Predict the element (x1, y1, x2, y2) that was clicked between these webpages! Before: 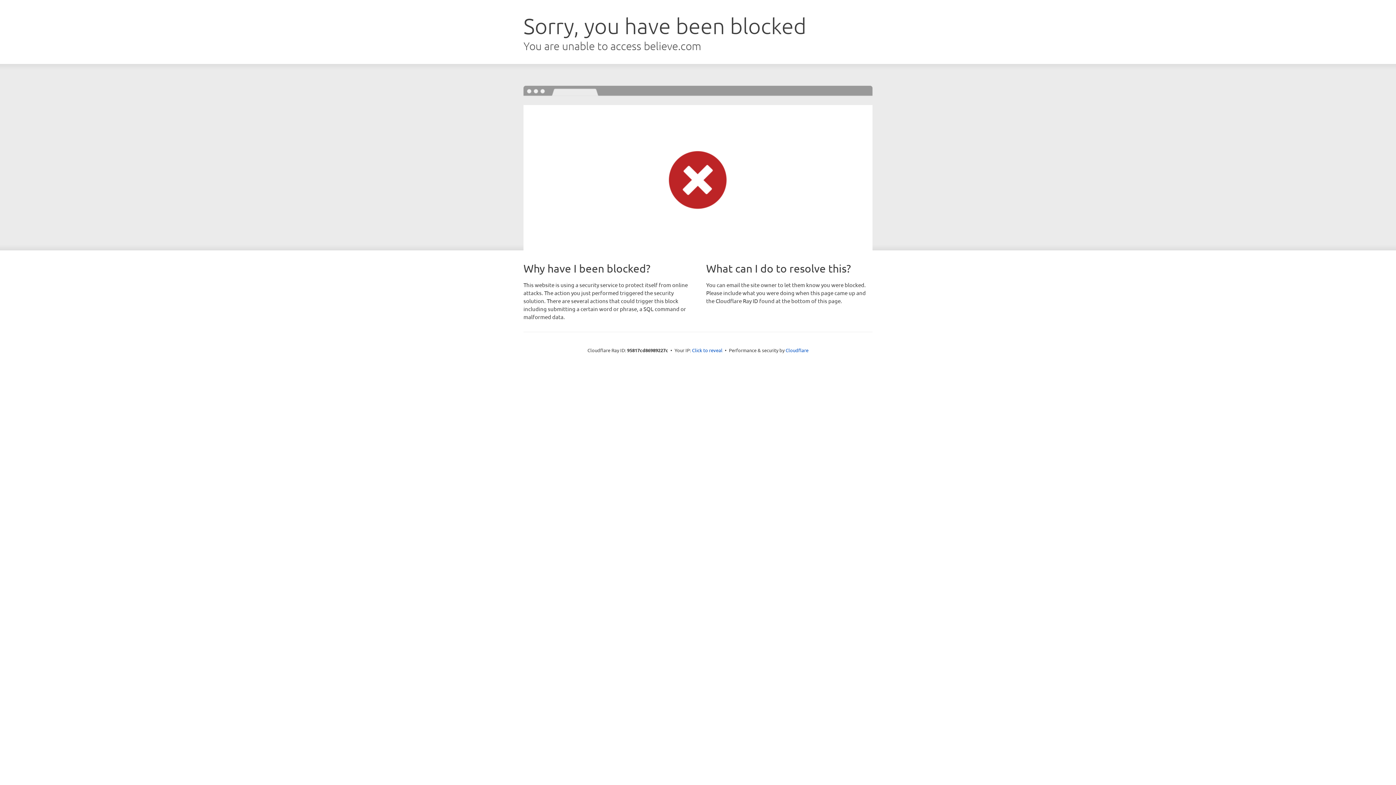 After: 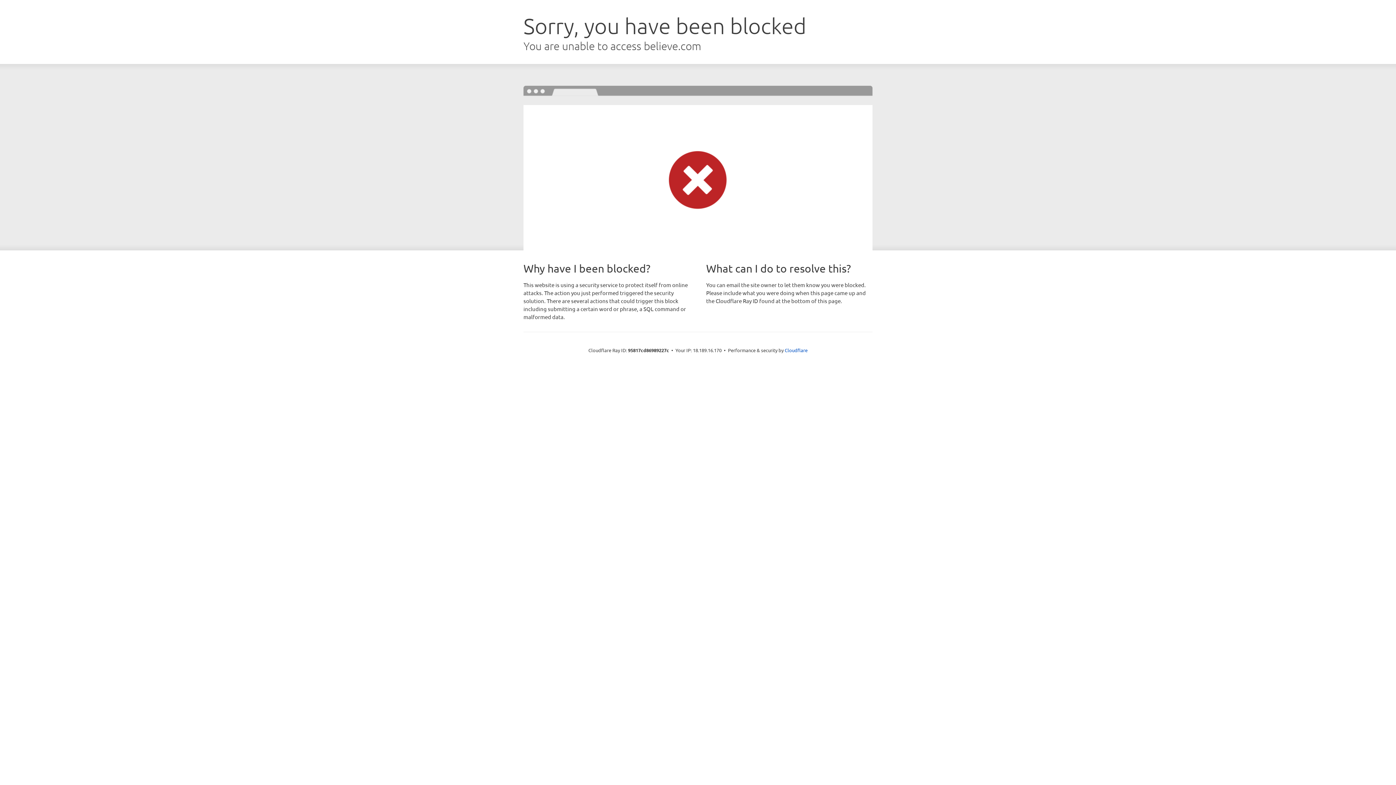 Action: label: Click to reveal bbox: (692, 346, 722, 353)